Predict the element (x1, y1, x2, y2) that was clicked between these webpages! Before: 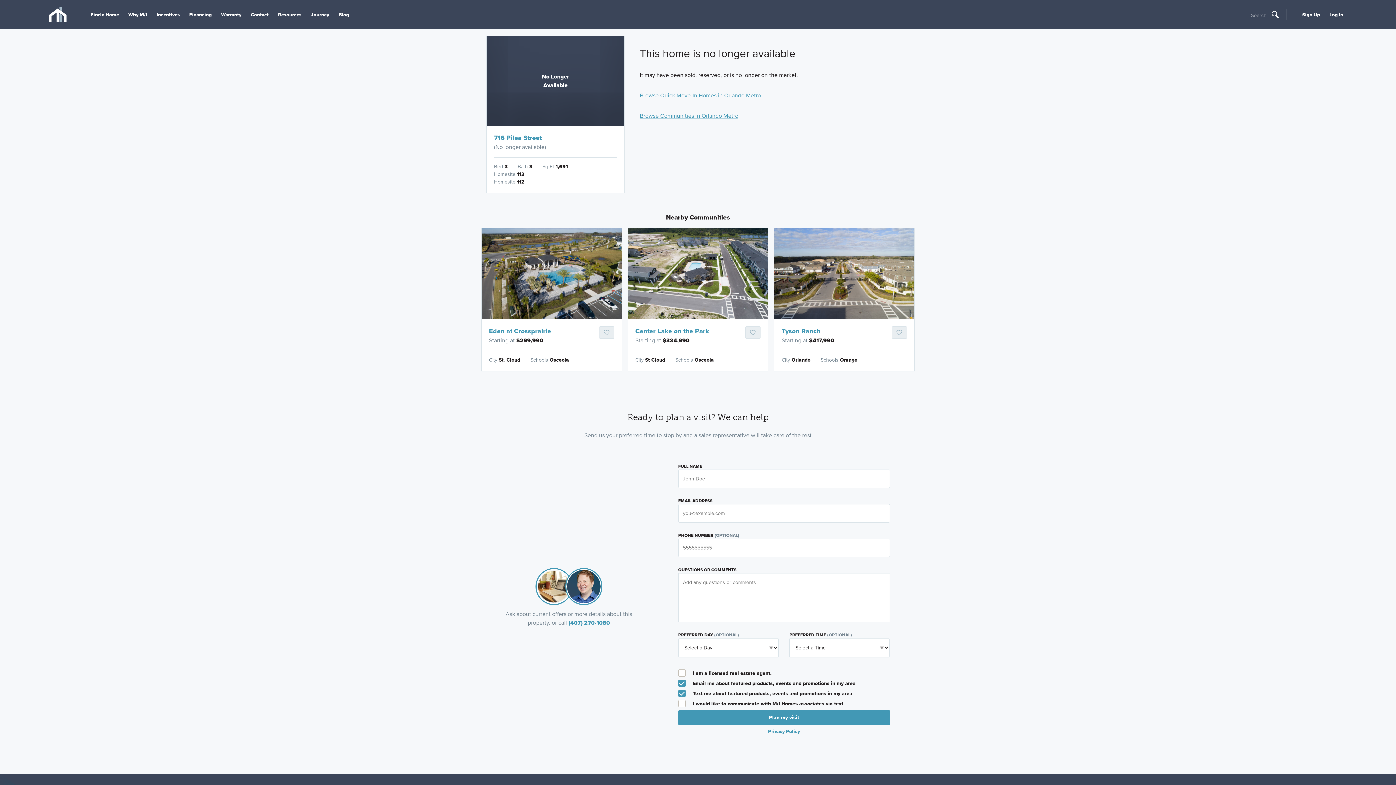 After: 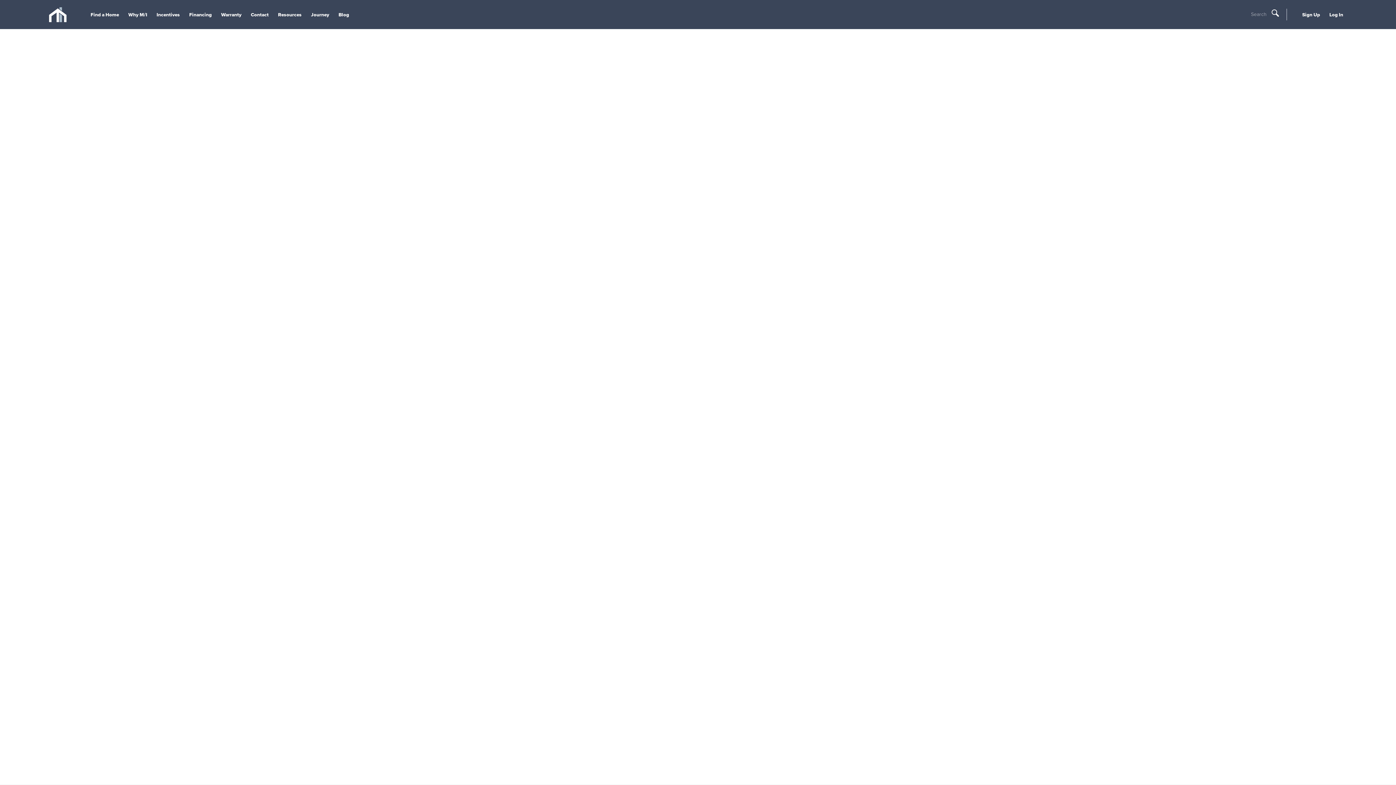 Action: bbox: (640, 111, 738, 120) label: Browse Communities in Orlando Metro